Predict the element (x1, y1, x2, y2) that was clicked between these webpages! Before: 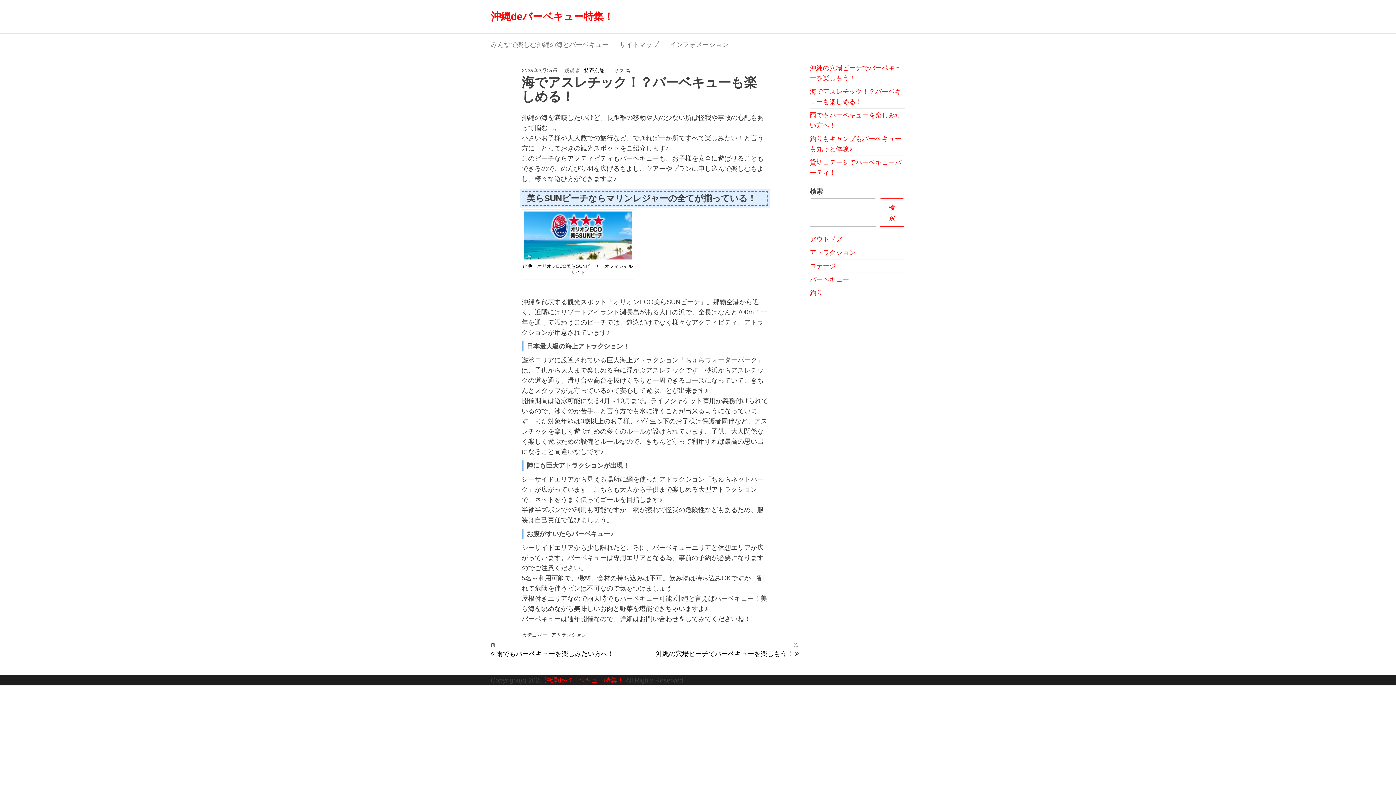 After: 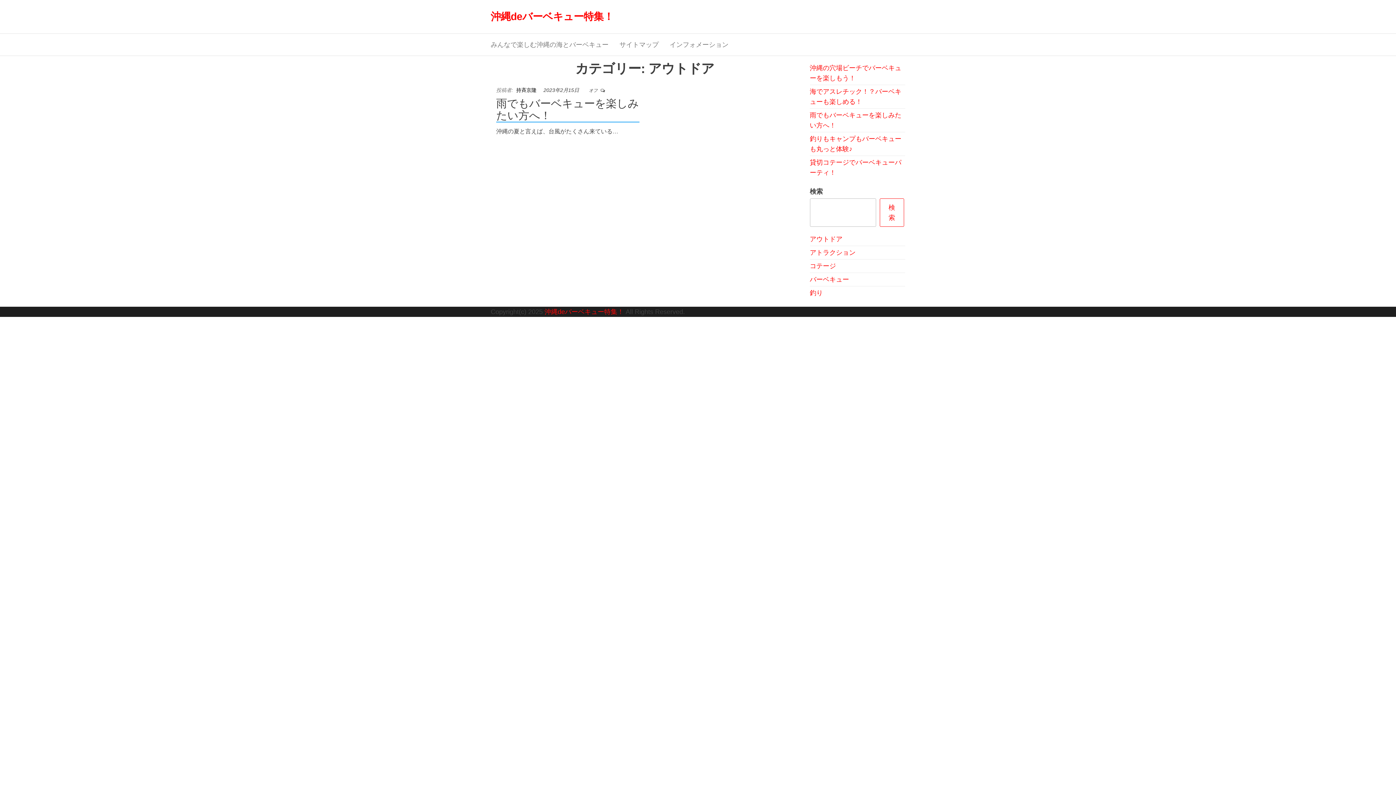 Action: bbox: (810, 235, 842, 242) label: アウトドア